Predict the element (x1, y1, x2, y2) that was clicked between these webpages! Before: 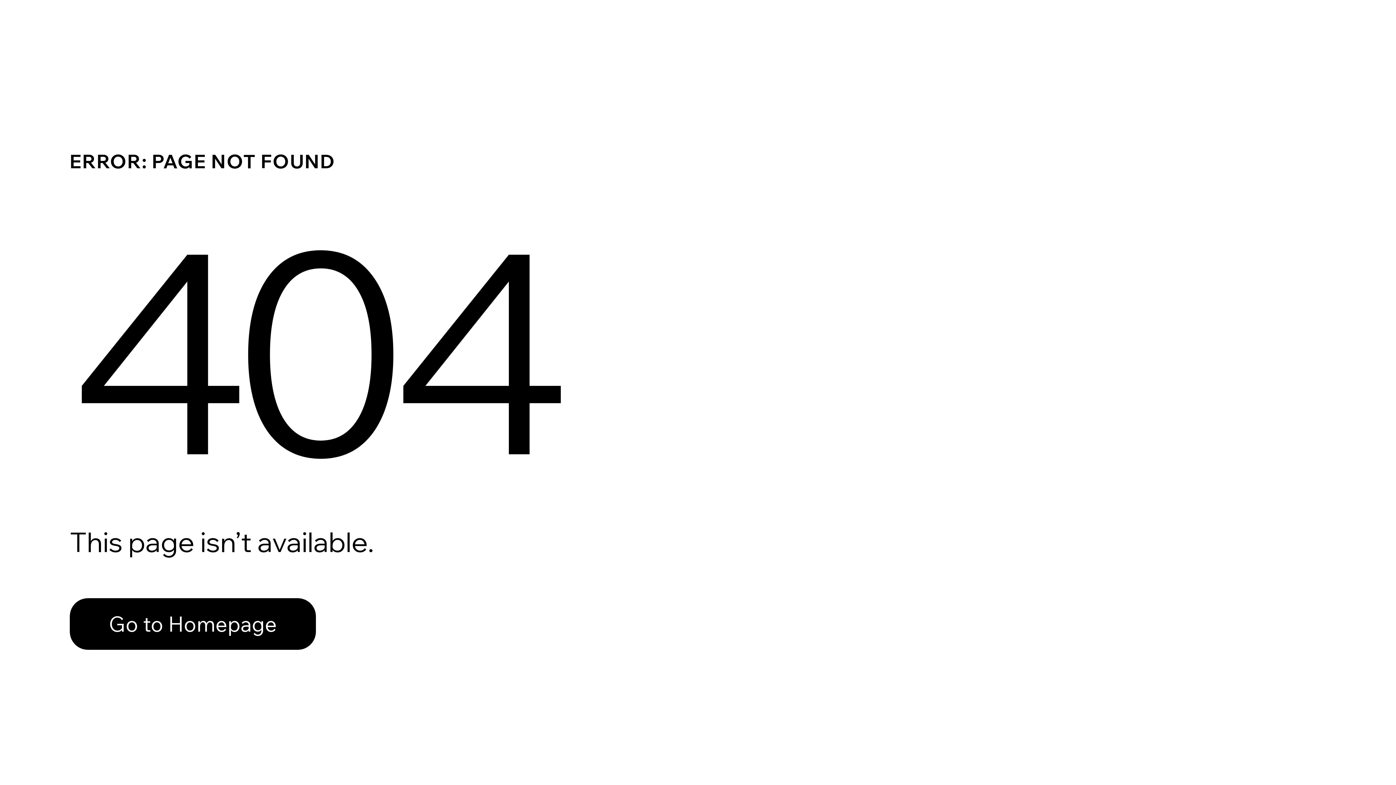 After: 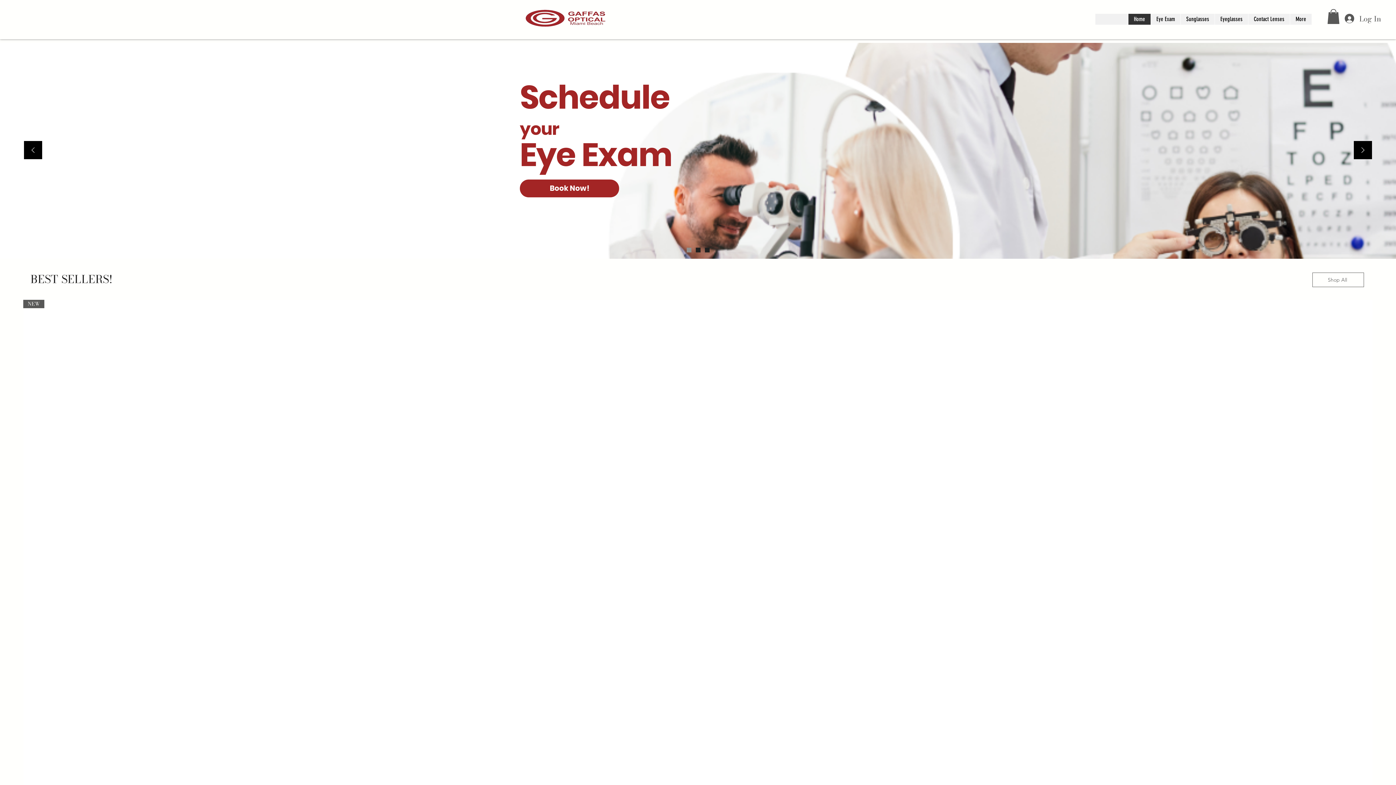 Action: bbox: (69, 582, 768, 659) label: Go to Homepage